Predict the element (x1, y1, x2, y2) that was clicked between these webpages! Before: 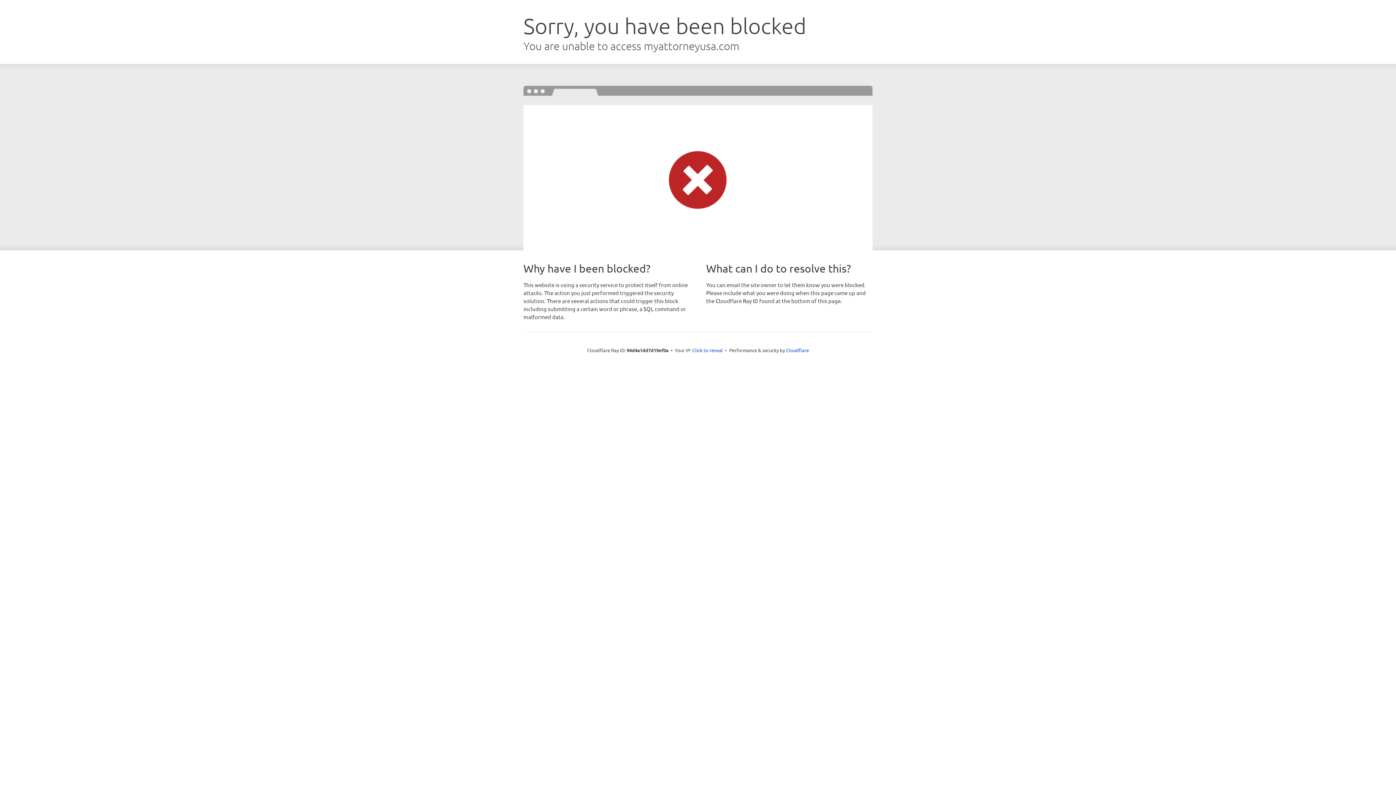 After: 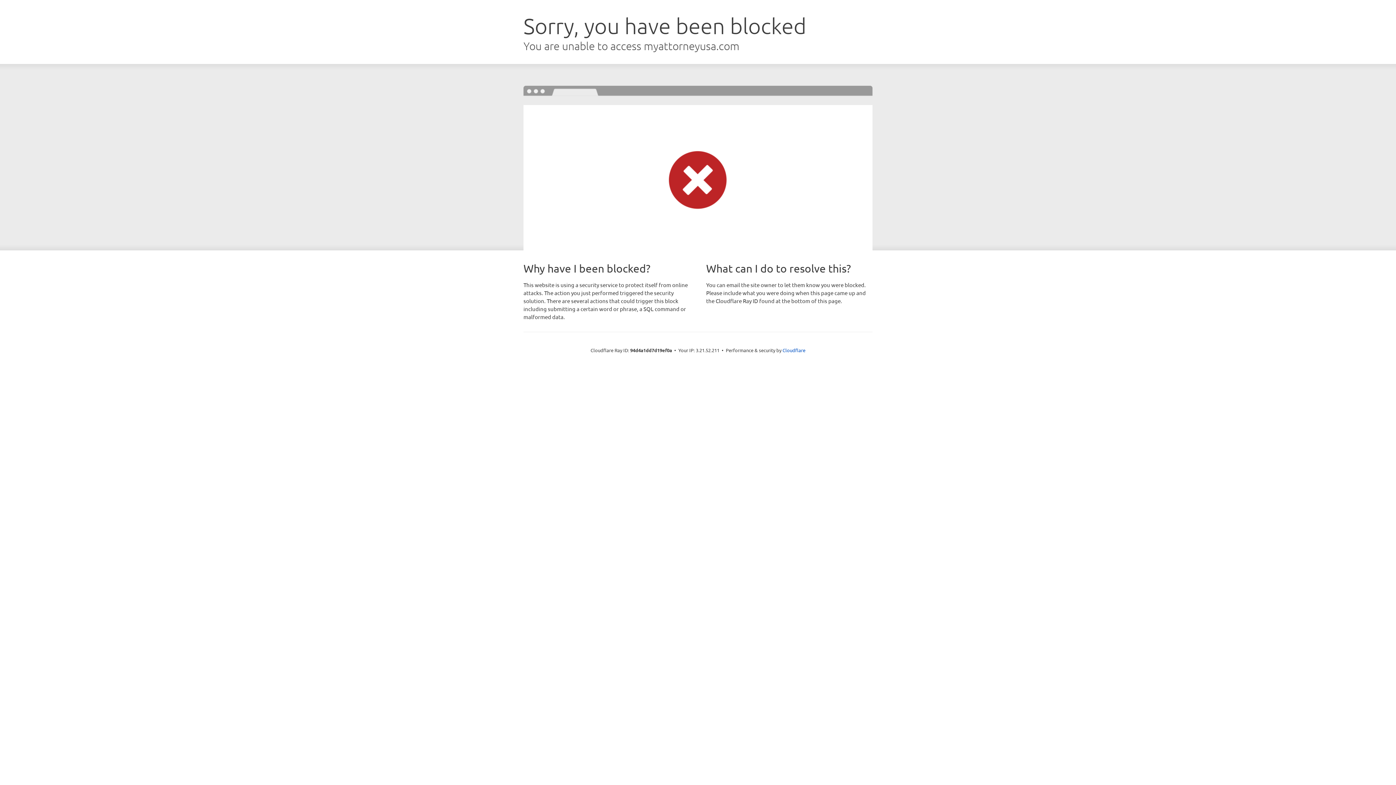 Action: label: Click to reveal bbox: (692, 346, 723, 353)